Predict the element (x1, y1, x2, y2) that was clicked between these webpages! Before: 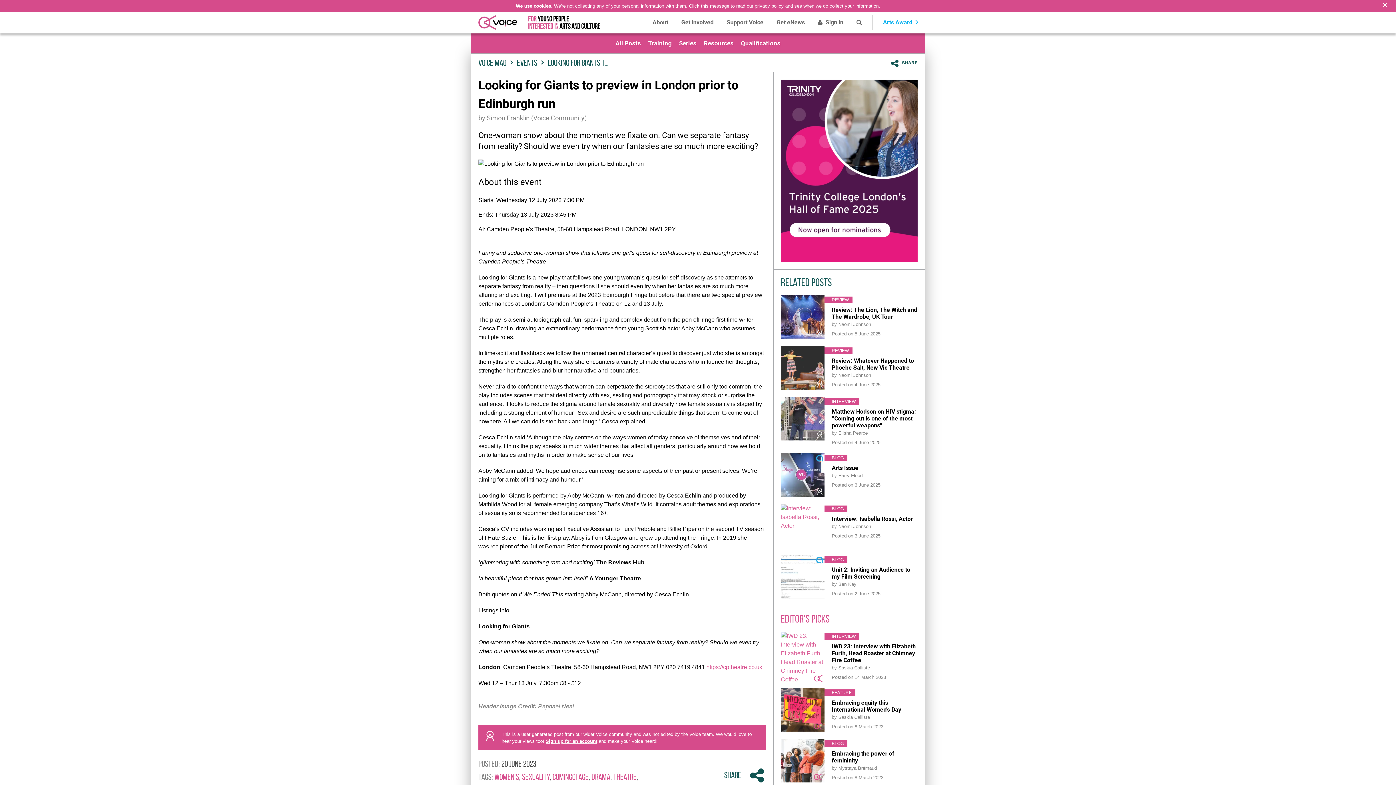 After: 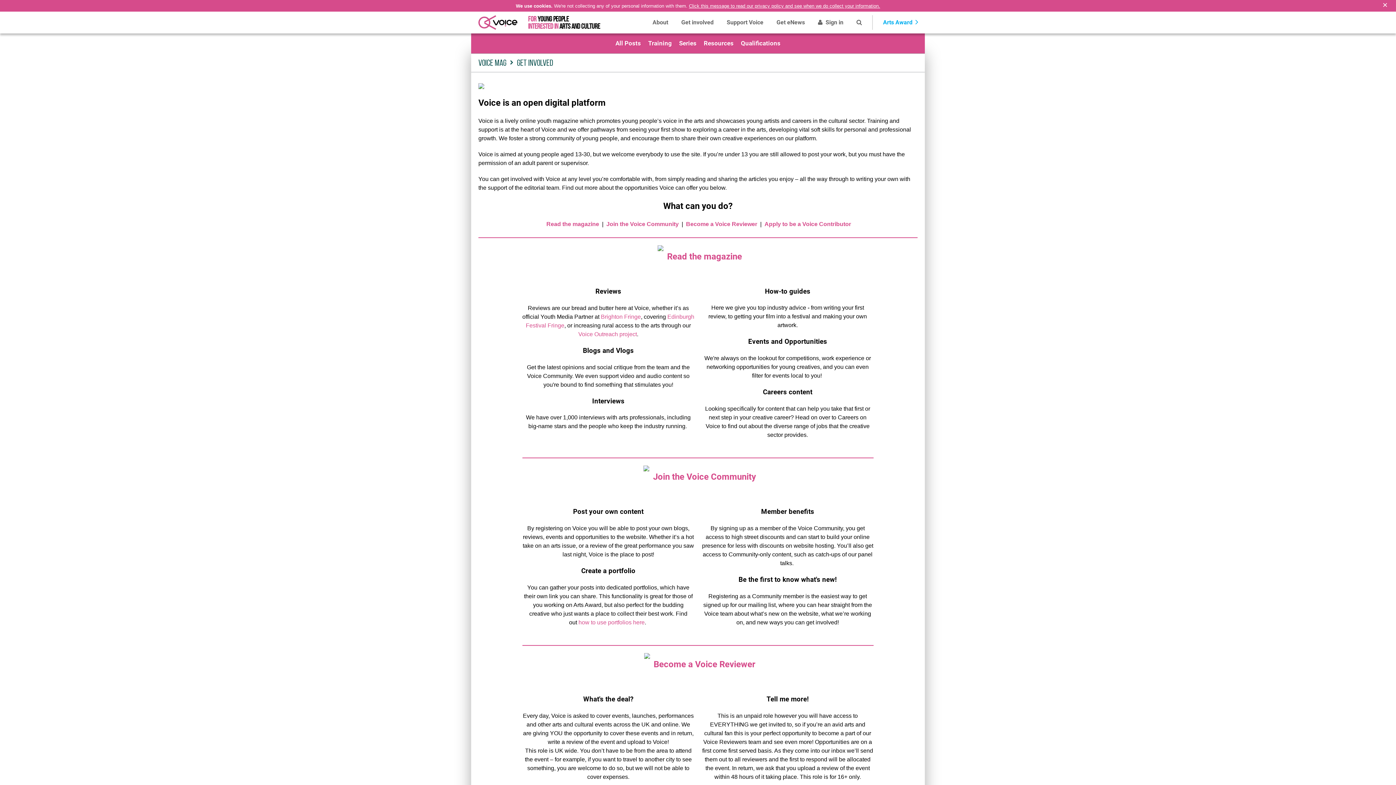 Action: label: Get involved bbox: (674, 11, 720, 33)